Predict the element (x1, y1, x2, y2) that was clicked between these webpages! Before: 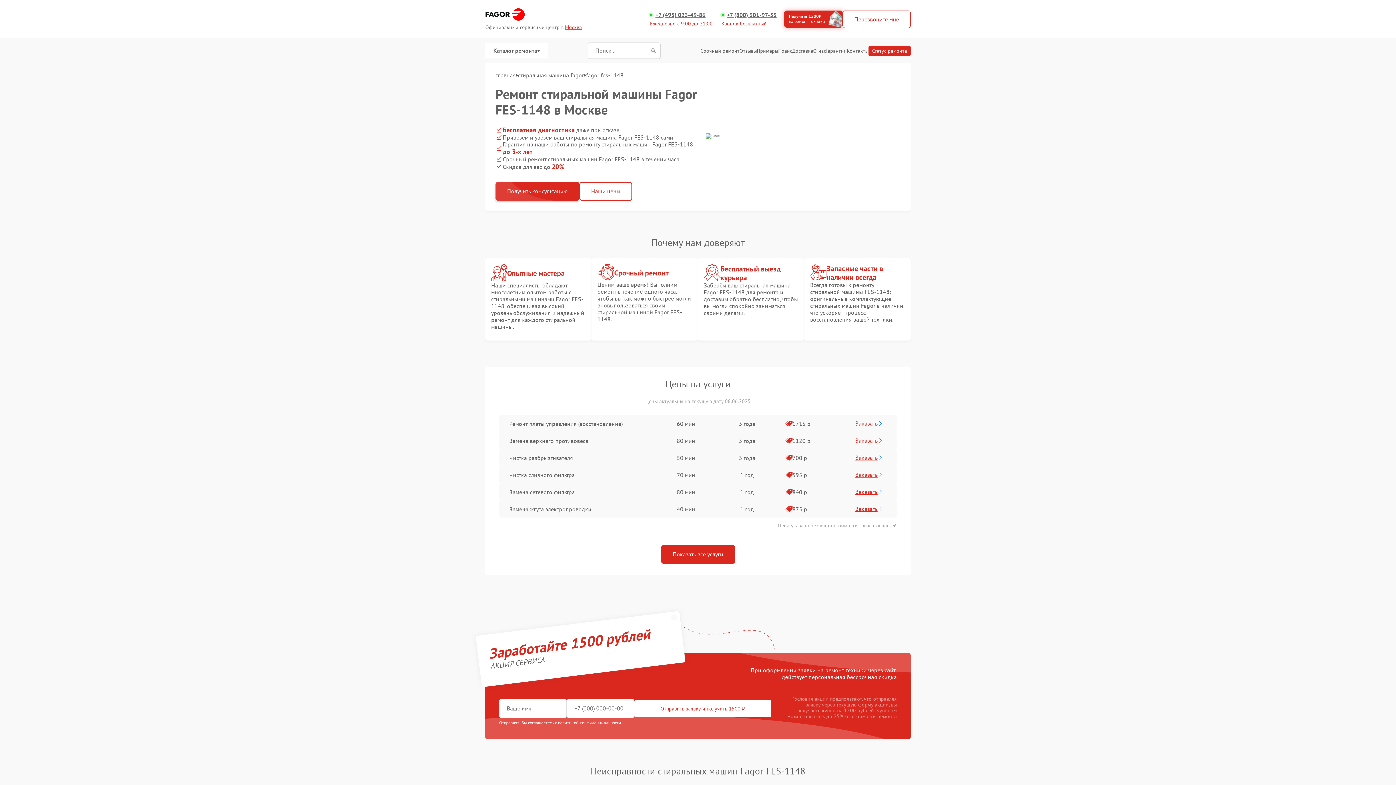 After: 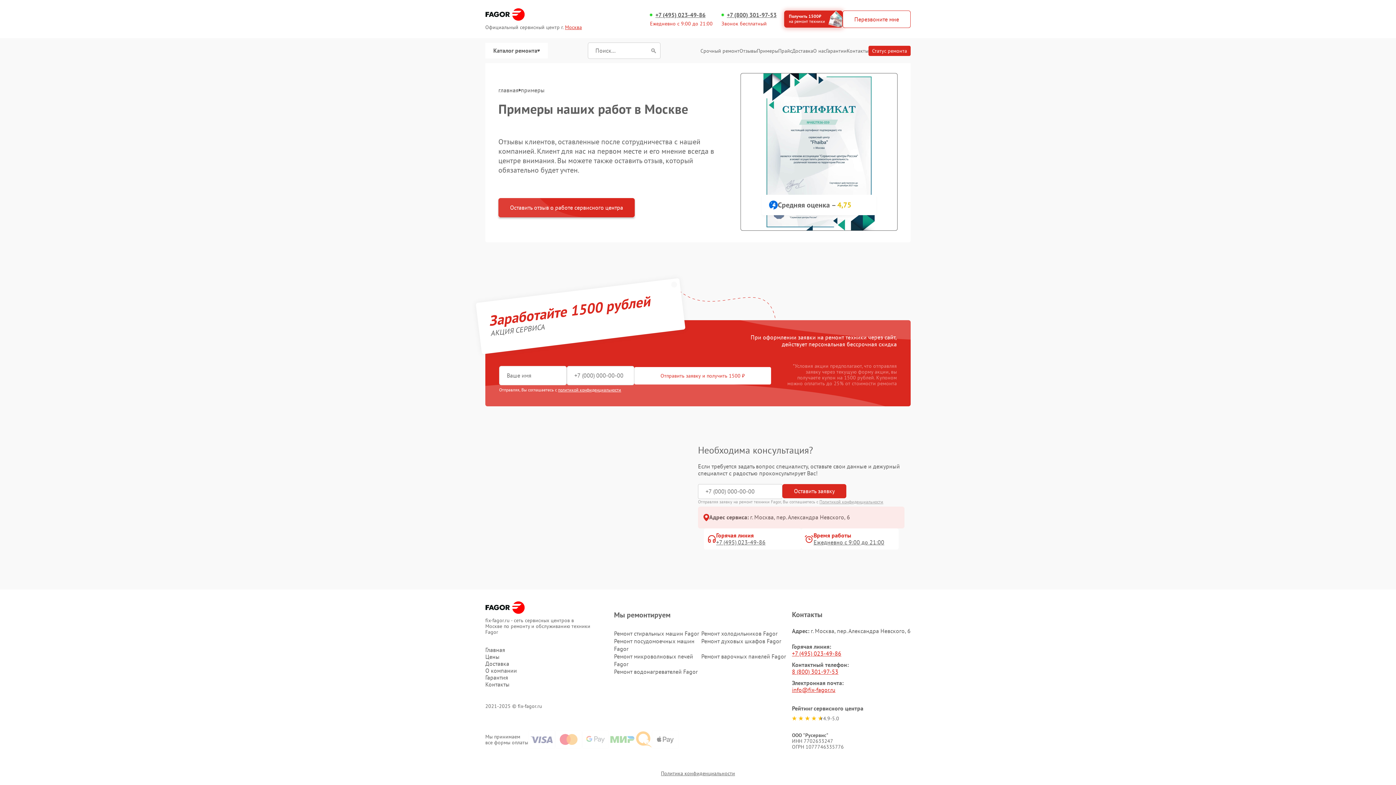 Action: bbox: (757, 47, 778, 53) label: Примеры